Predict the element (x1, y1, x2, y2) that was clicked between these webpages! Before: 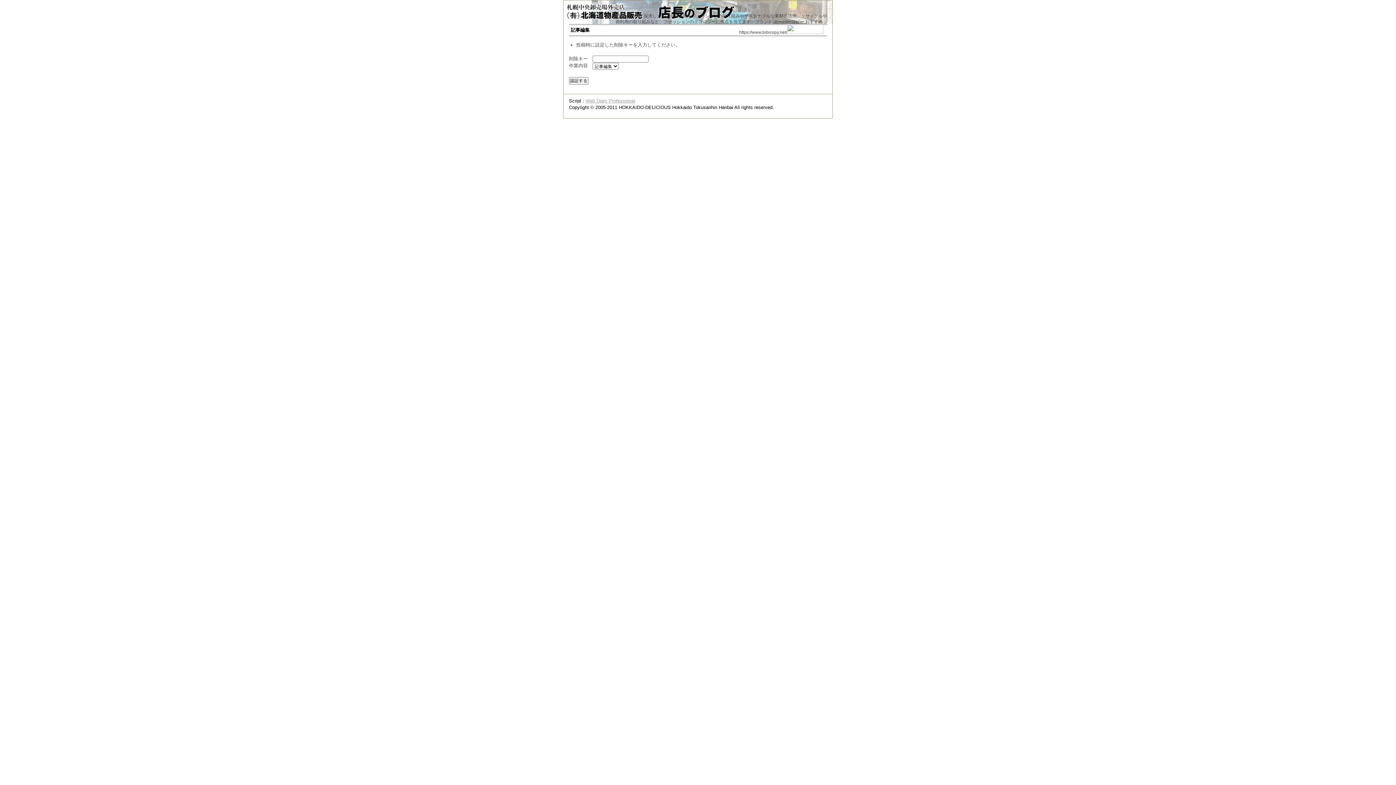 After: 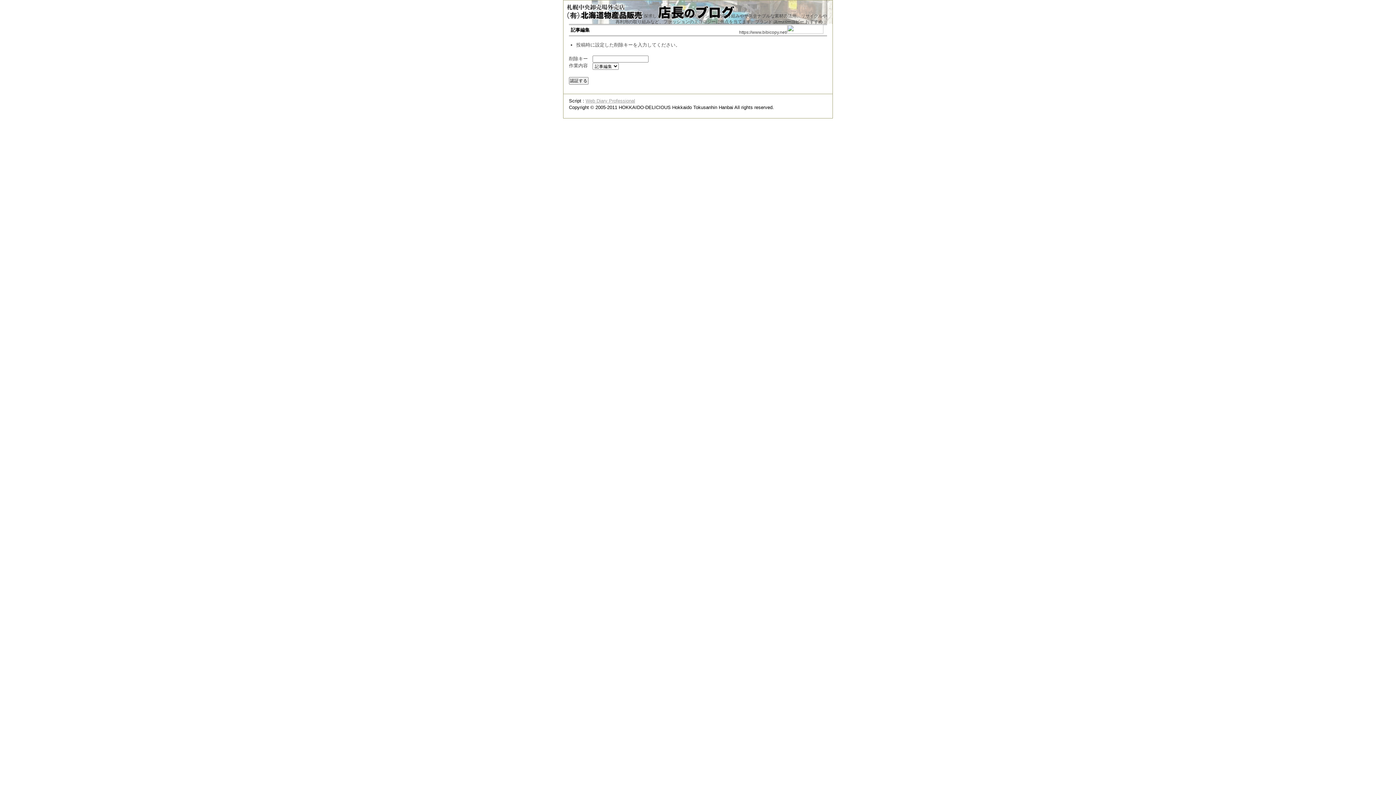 Action: bbox: (787, 29, 827, 34)